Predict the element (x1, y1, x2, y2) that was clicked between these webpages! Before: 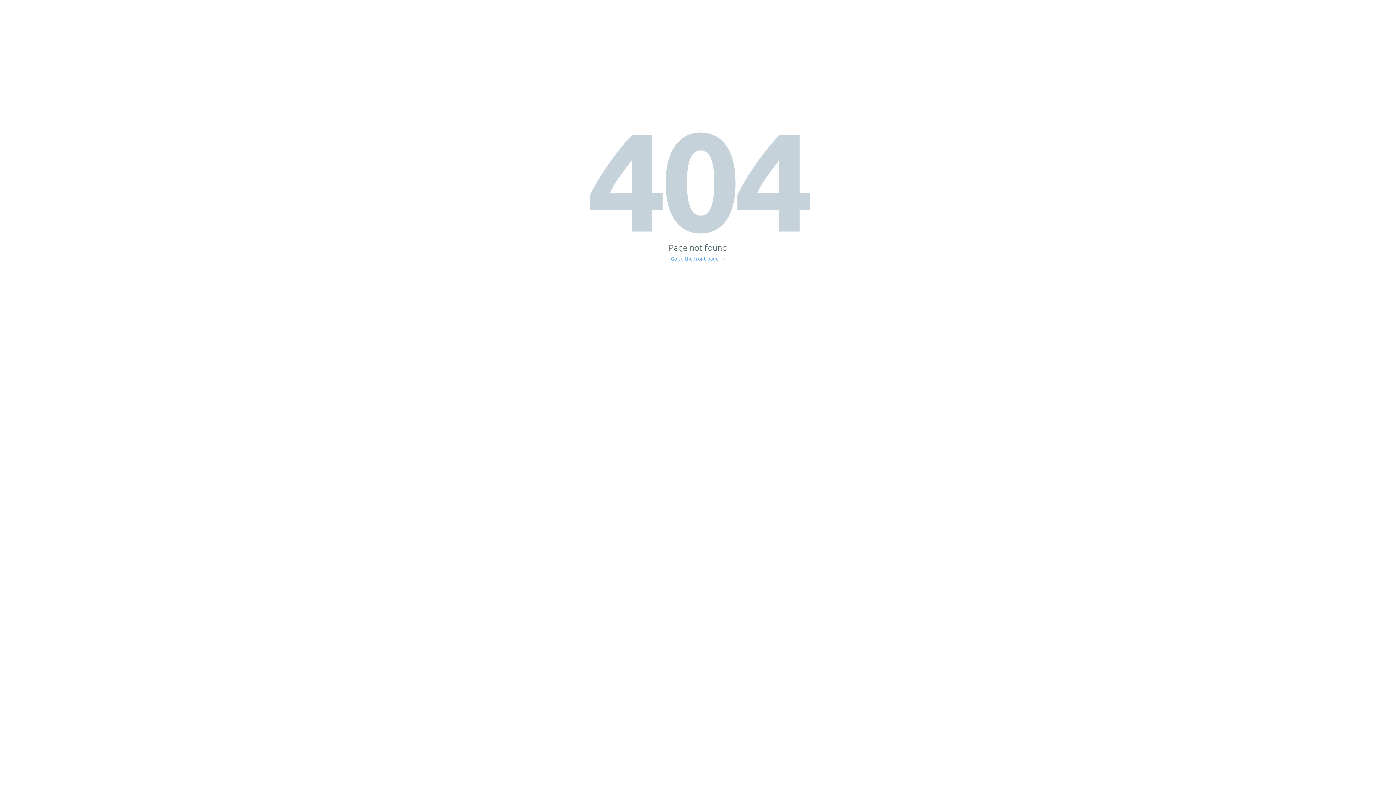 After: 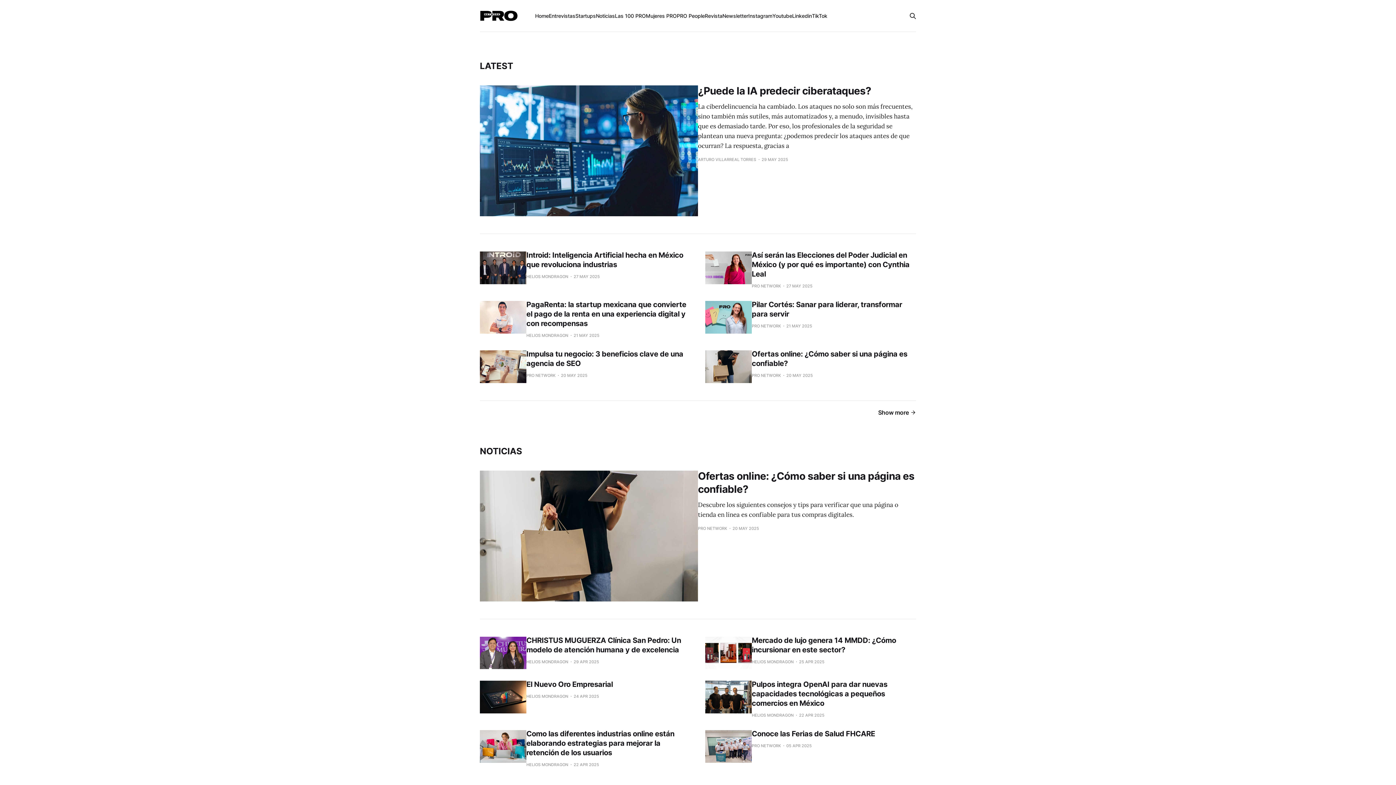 Action: label: Go to the front page → bbox: (671, 256, 725, 261)